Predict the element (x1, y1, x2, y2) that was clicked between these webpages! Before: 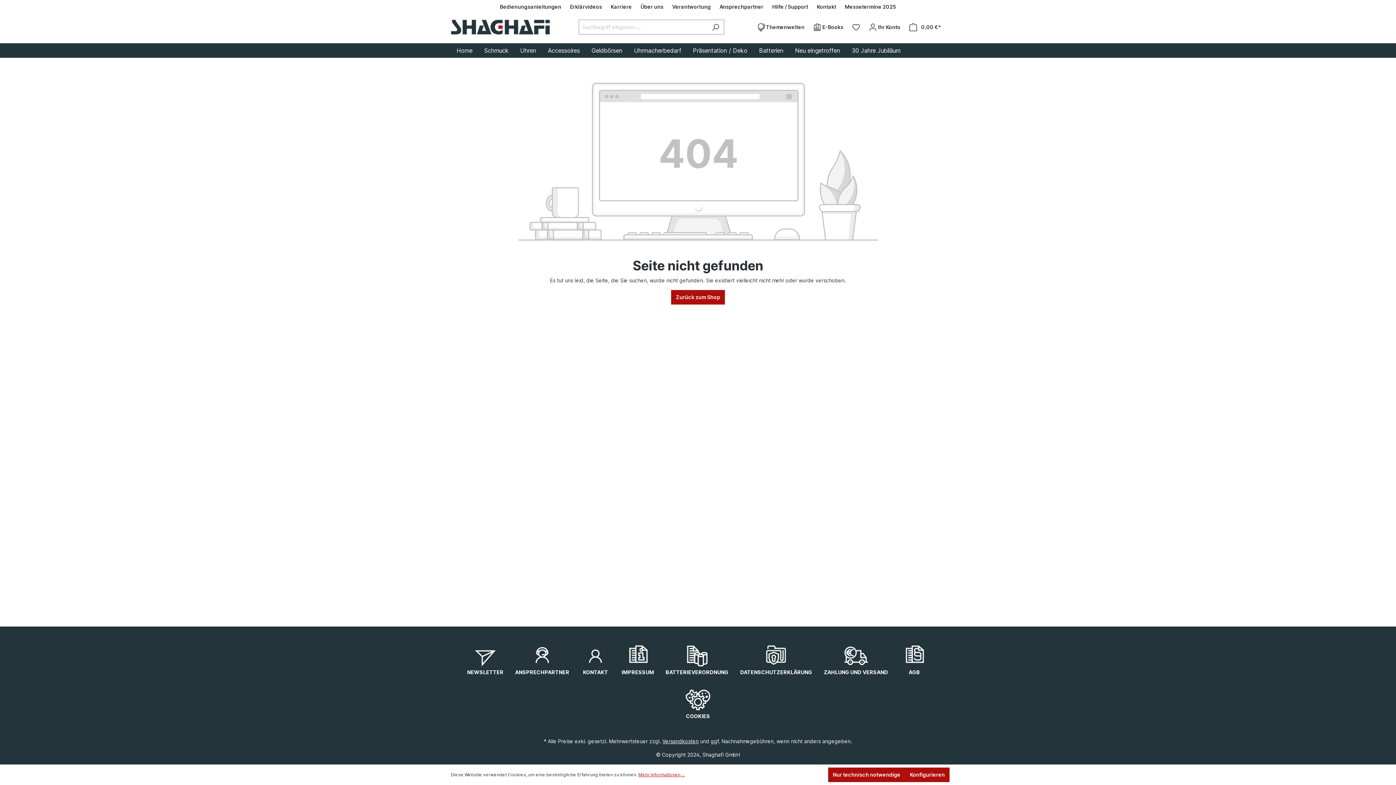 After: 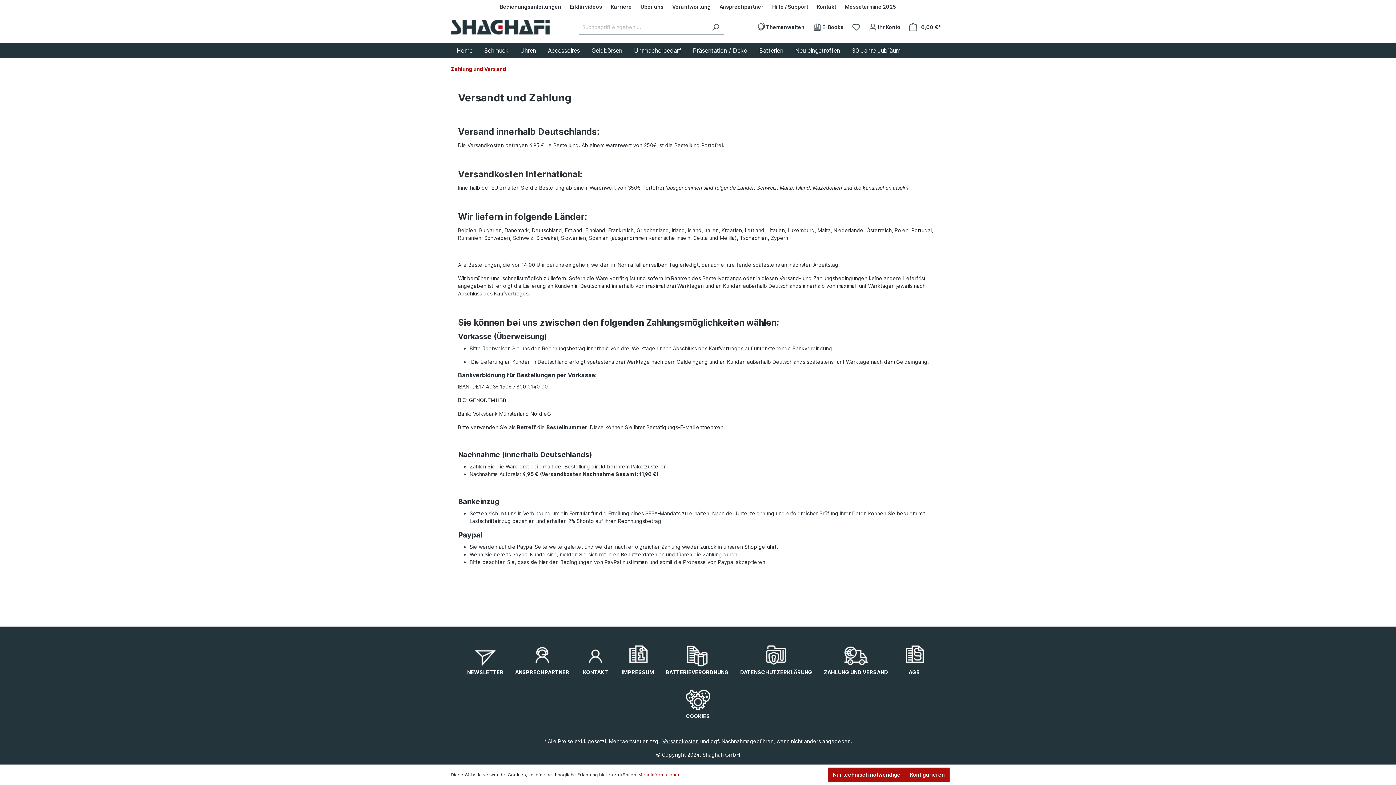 Action: label: ZAHLUNG UND VERSAND bbox: (824, 644, 888, 676)